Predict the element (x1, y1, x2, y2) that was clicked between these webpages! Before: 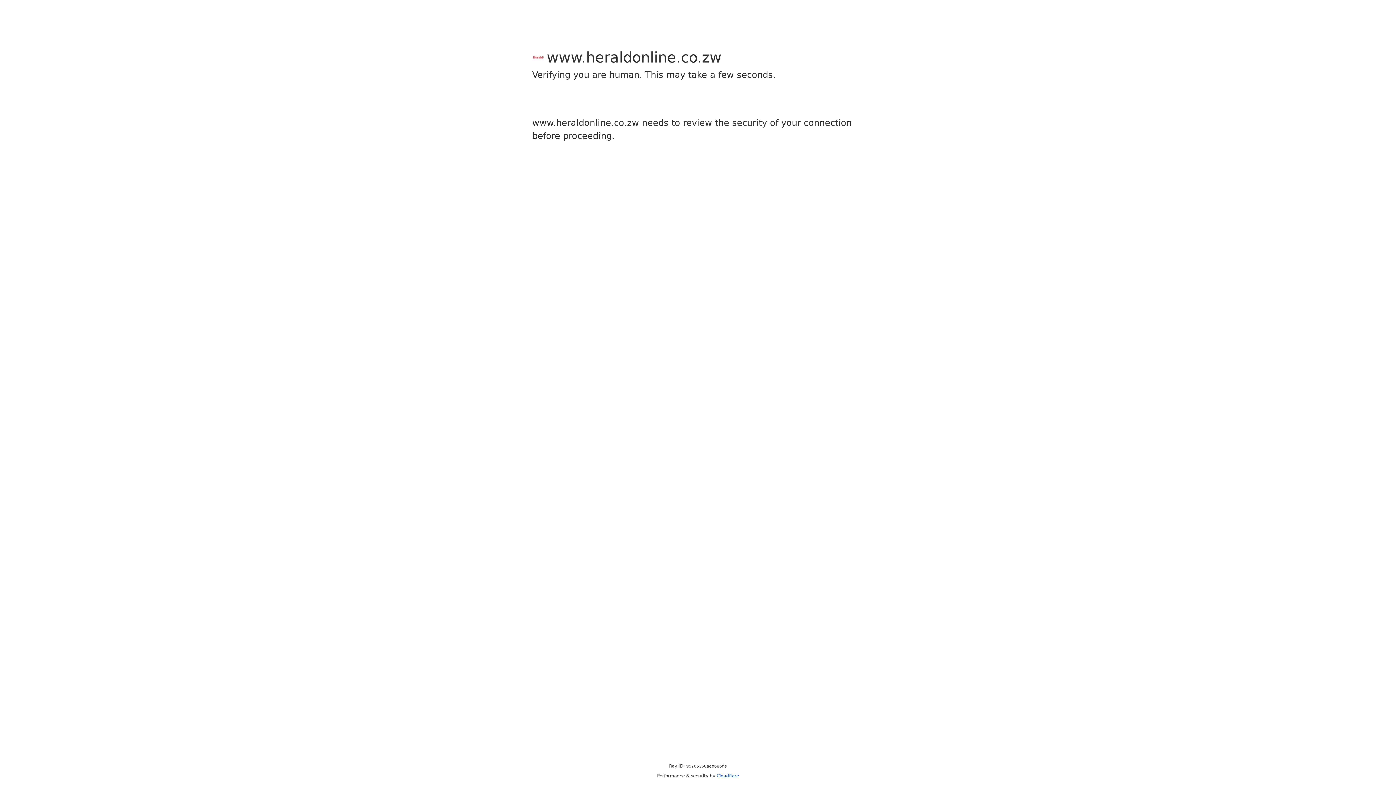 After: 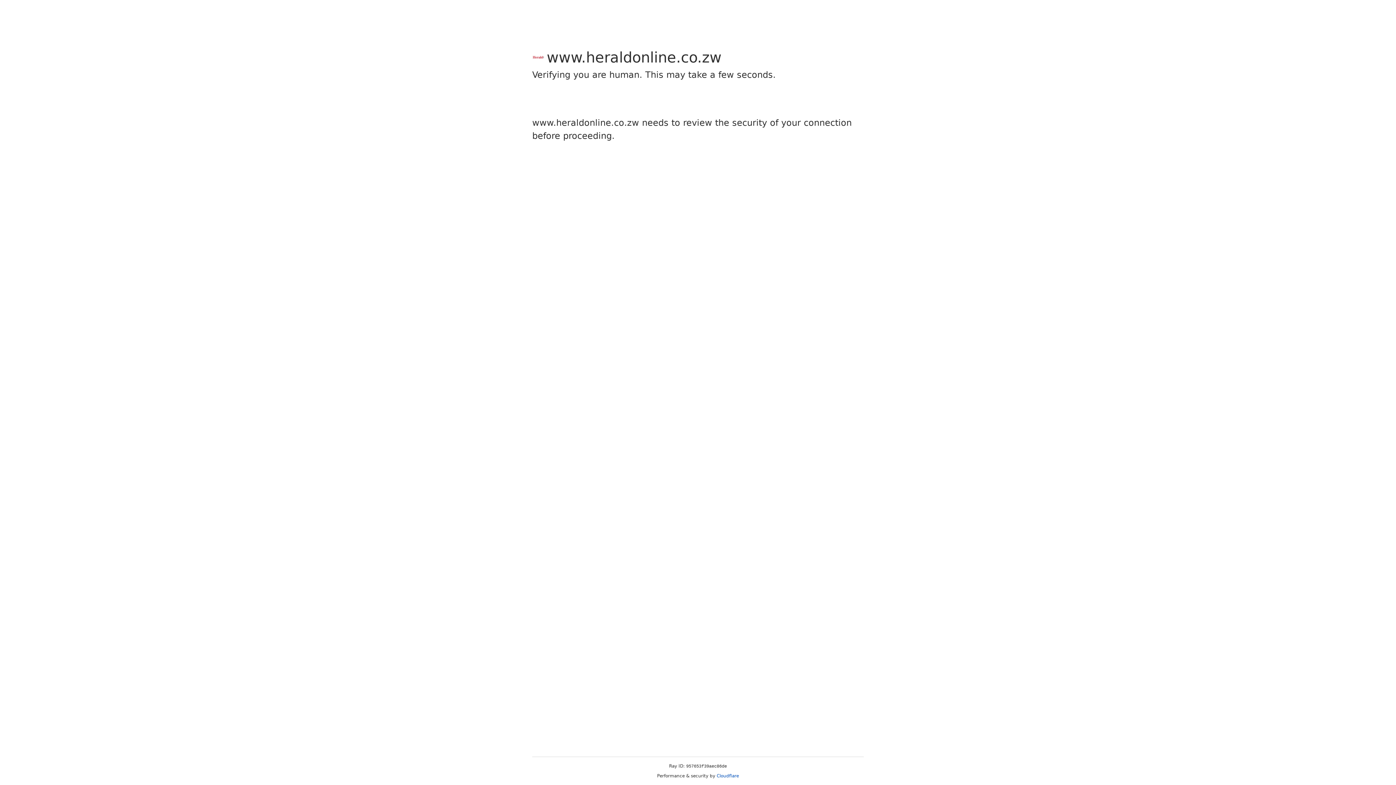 Action: label: Cloudflare bbox: (716, 773, 739, 778)